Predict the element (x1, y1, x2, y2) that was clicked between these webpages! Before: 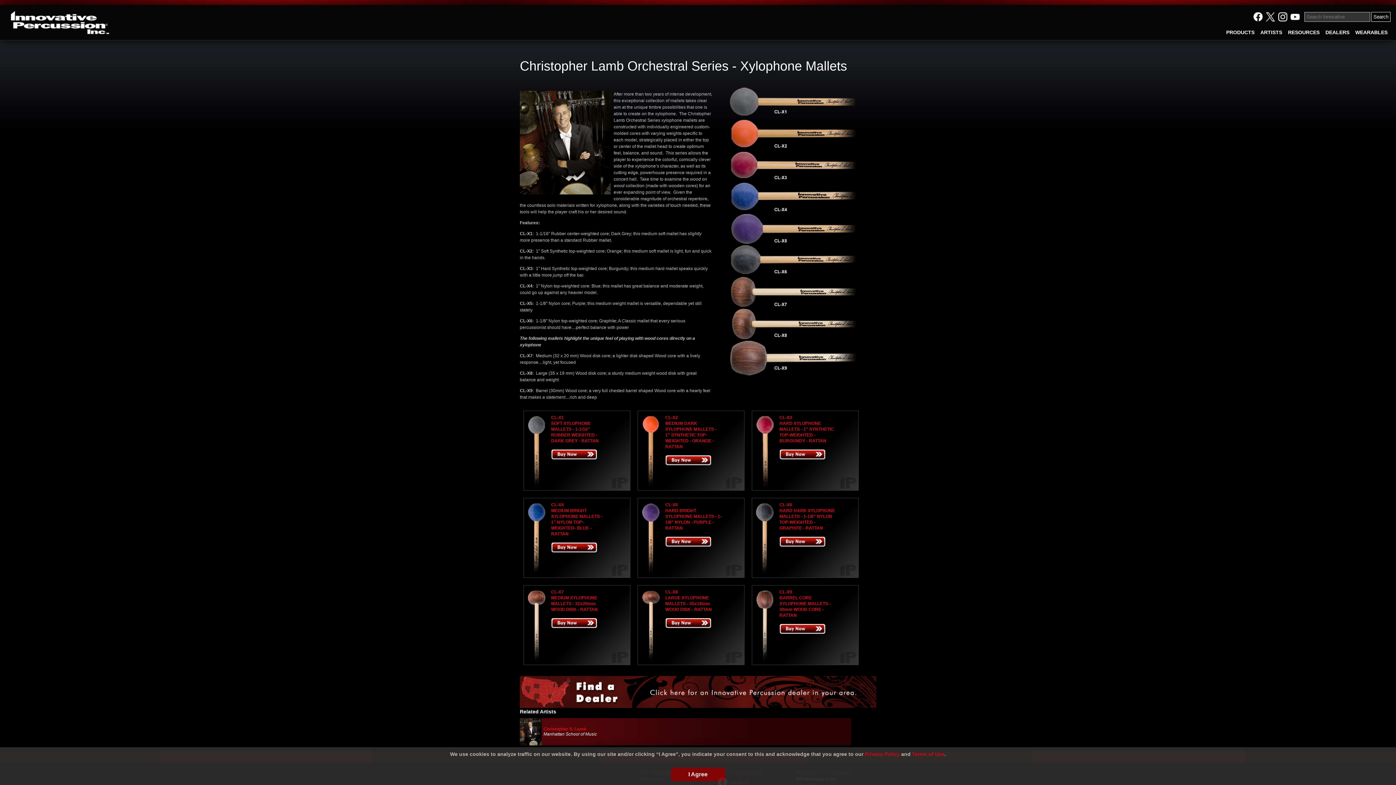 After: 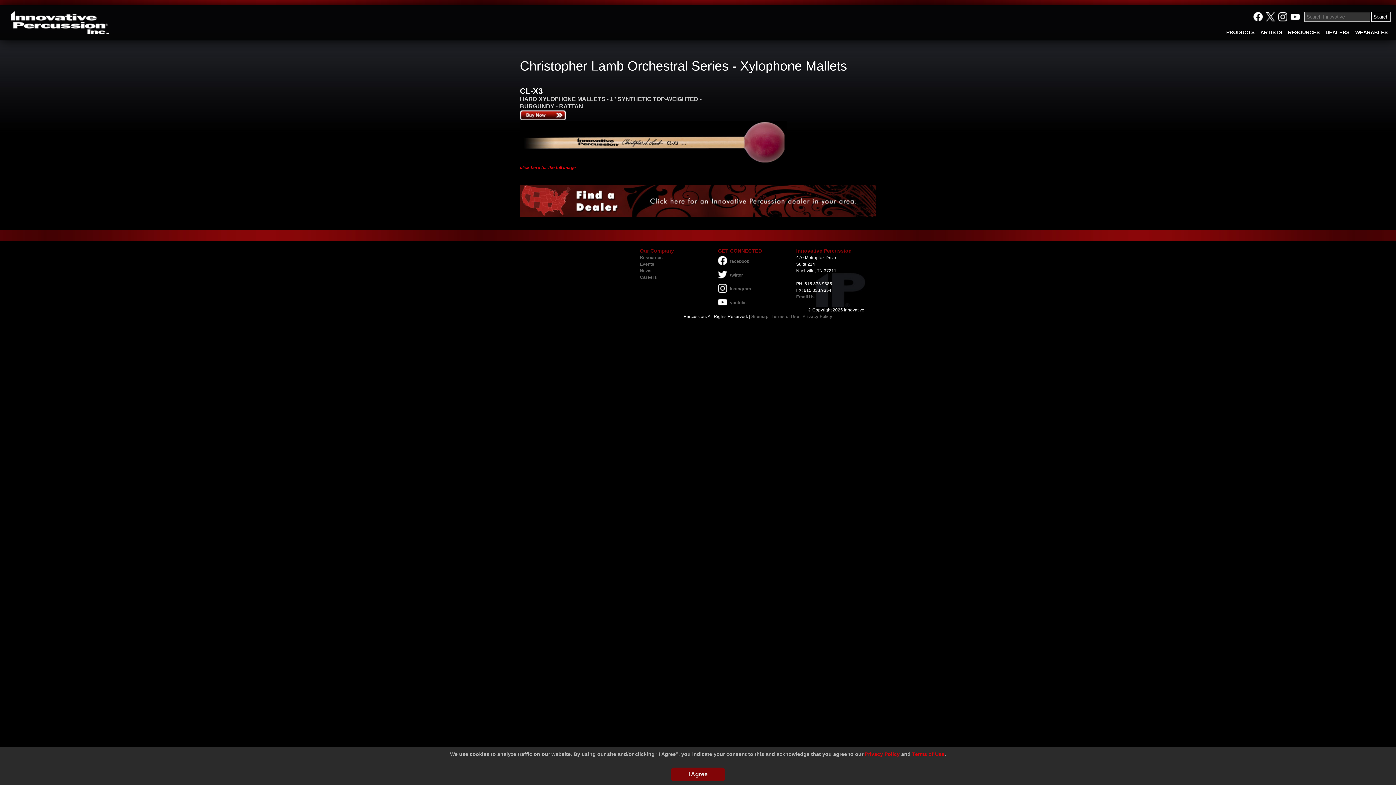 Action: label: CL-X3
HARD XYLOPHONE MALLETS - 1" SYNTHETIC TOP-WEIGHTED - BURGUNDY - RATTAN
 bbox: (779, 415, 834, 443)